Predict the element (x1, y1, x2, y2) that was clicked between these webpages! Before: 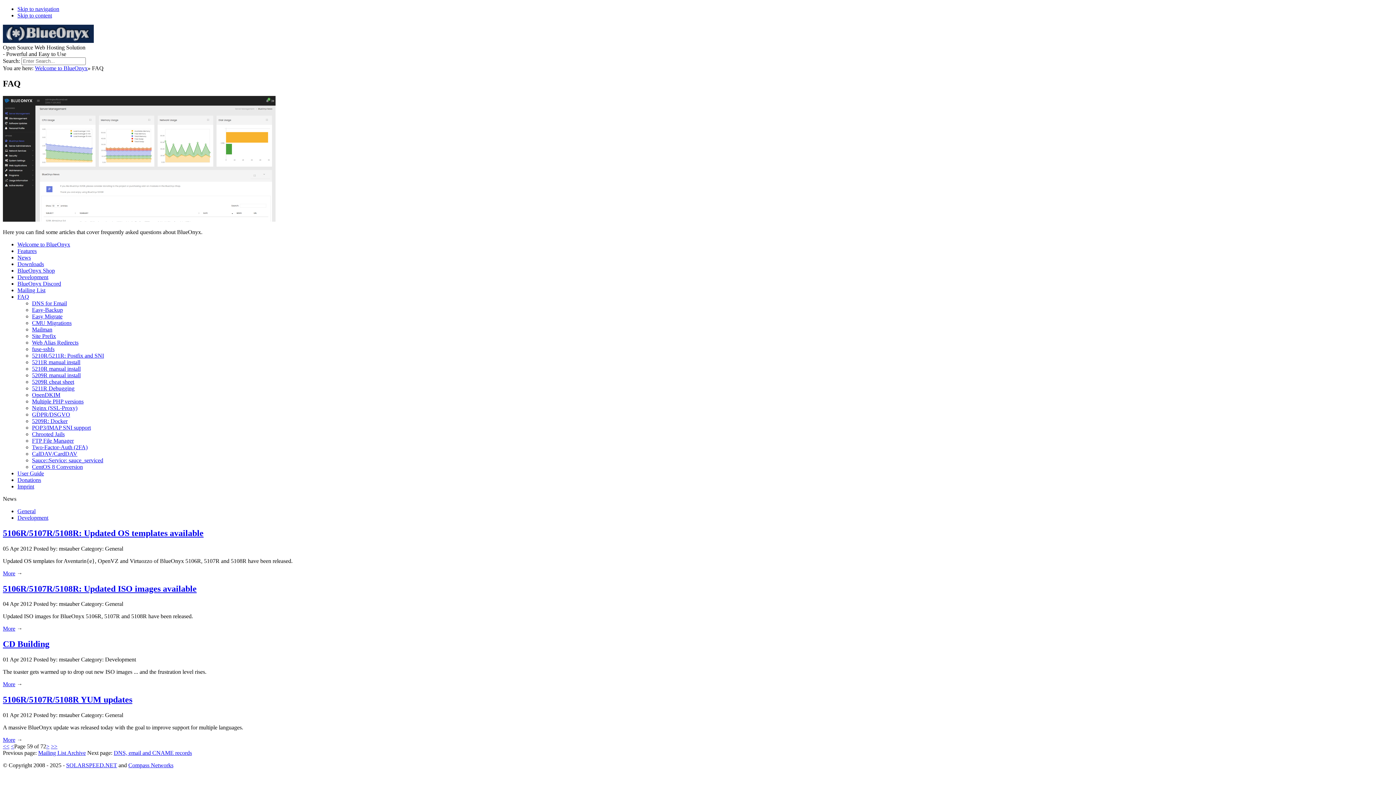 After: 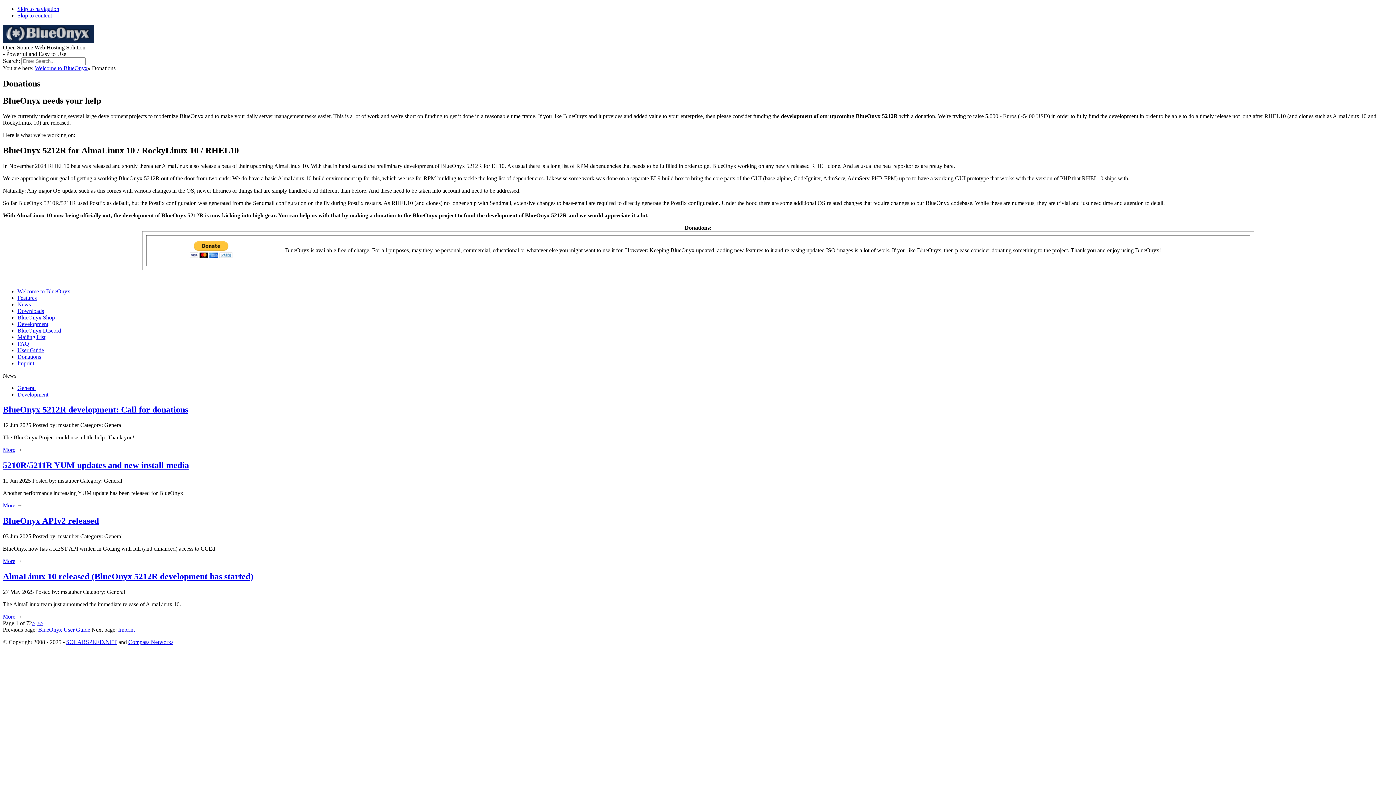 Action: label: Donations bbox: (17, 477, 41, 483)